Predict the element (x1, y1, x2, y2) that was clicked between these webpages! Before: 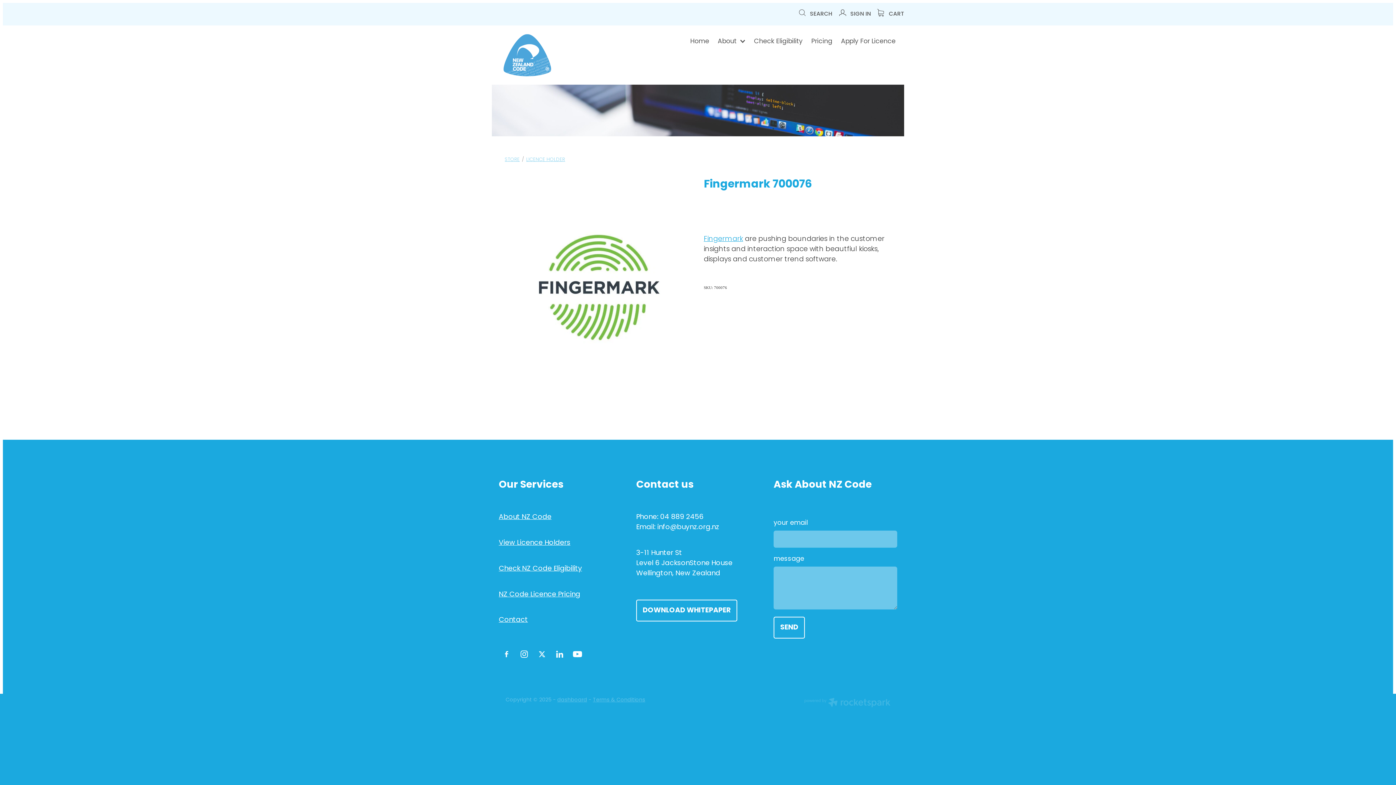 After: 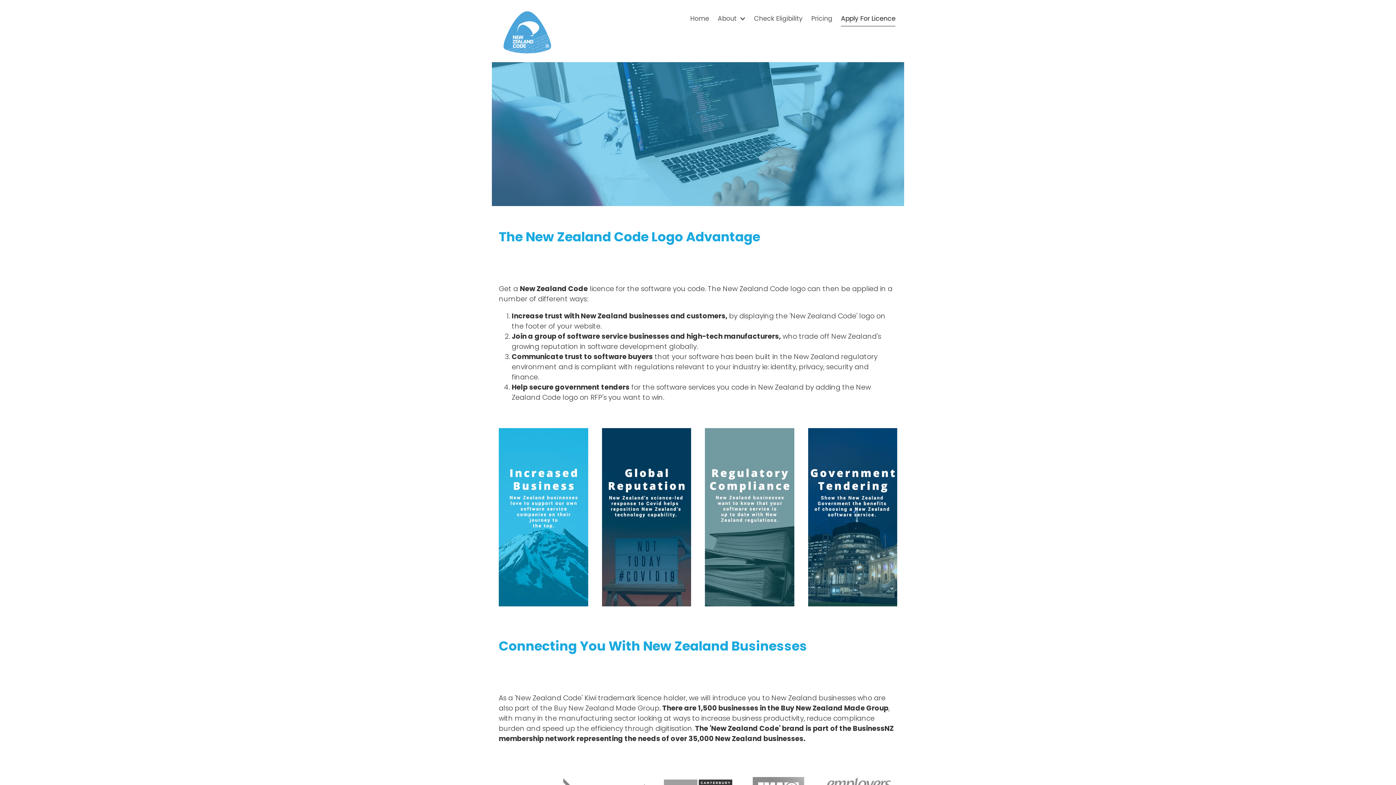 Action: bbox: (836, 35, 900, 49) label: Apply For Licence